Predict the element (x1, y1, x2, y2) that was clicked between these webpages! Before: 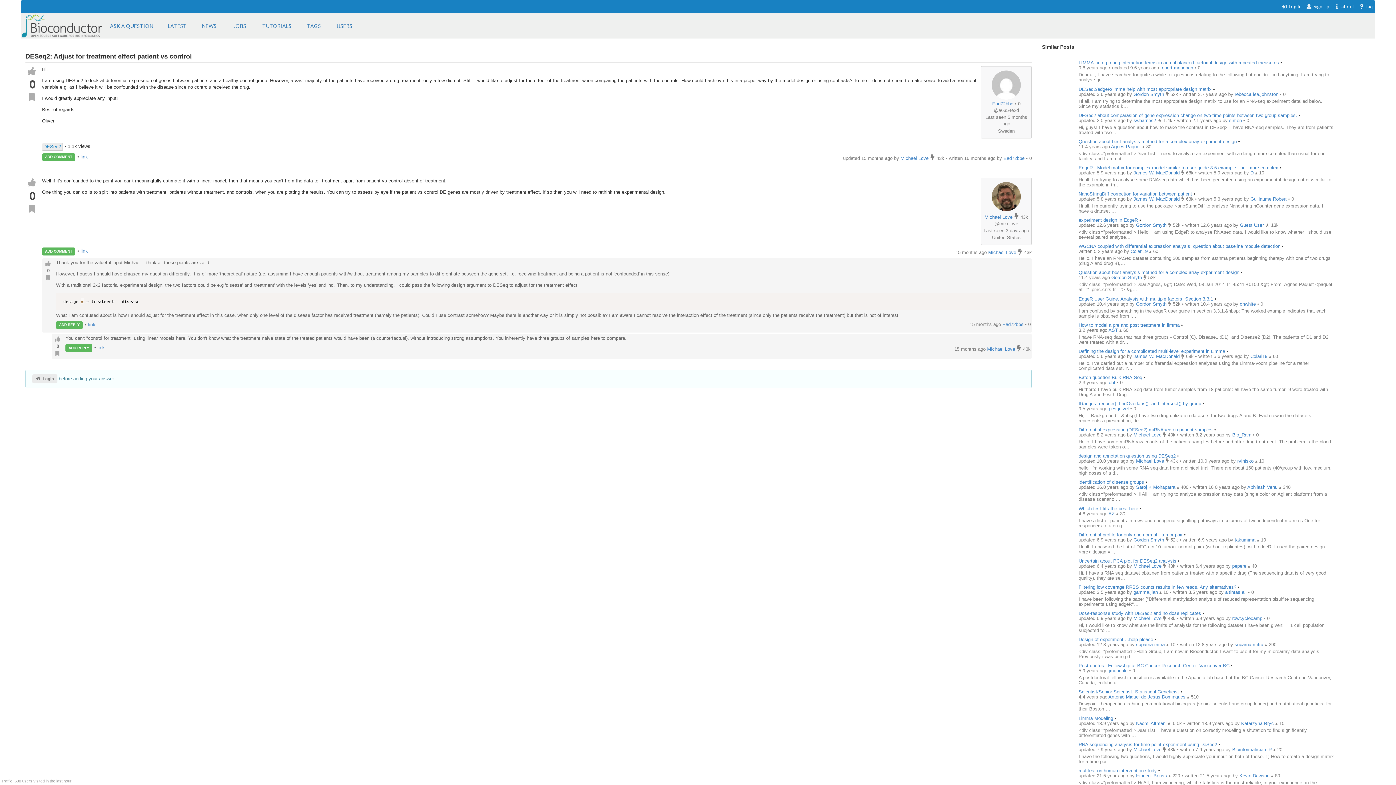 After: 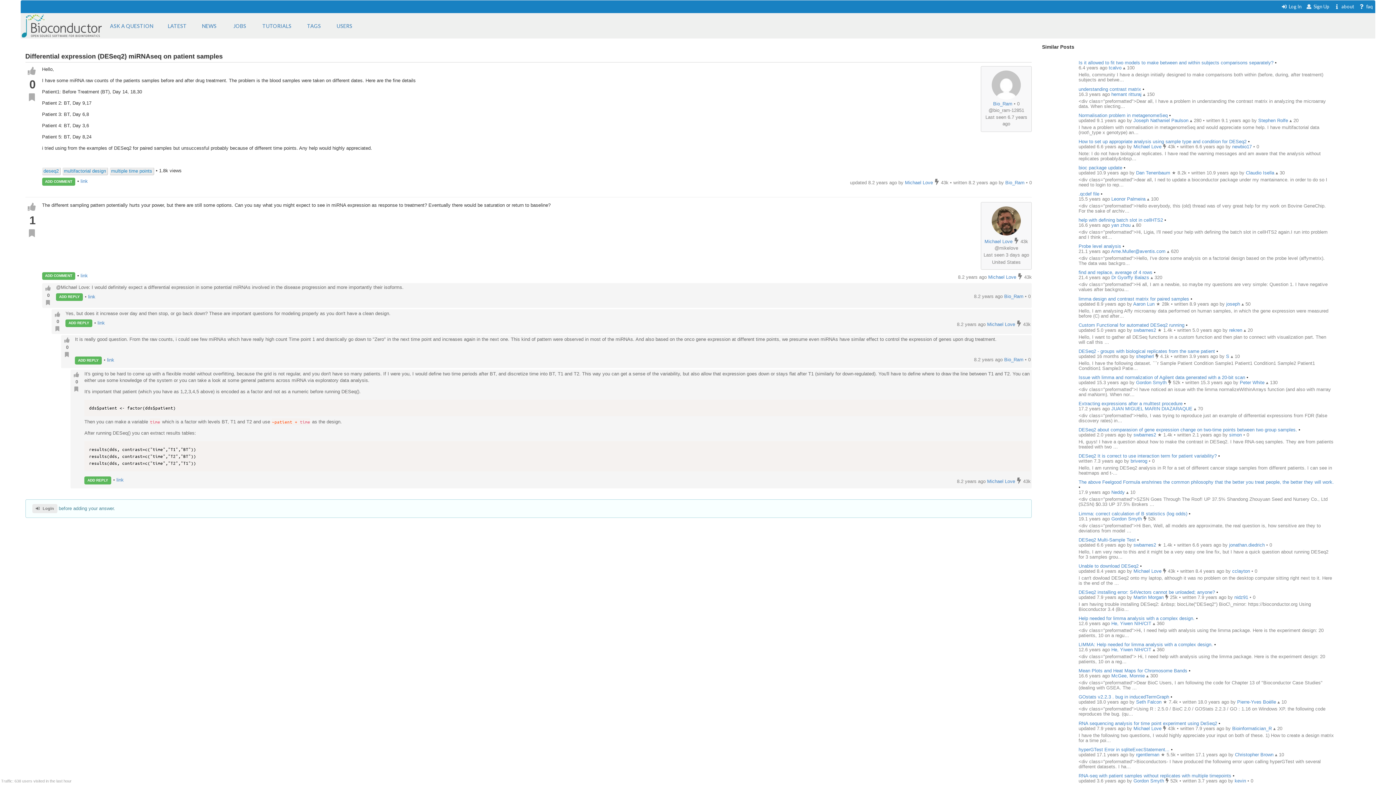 Action: label: Differential expression (DESeq2) miRNAseq on patient samples bbox: (1078, 427, 1213, 432)